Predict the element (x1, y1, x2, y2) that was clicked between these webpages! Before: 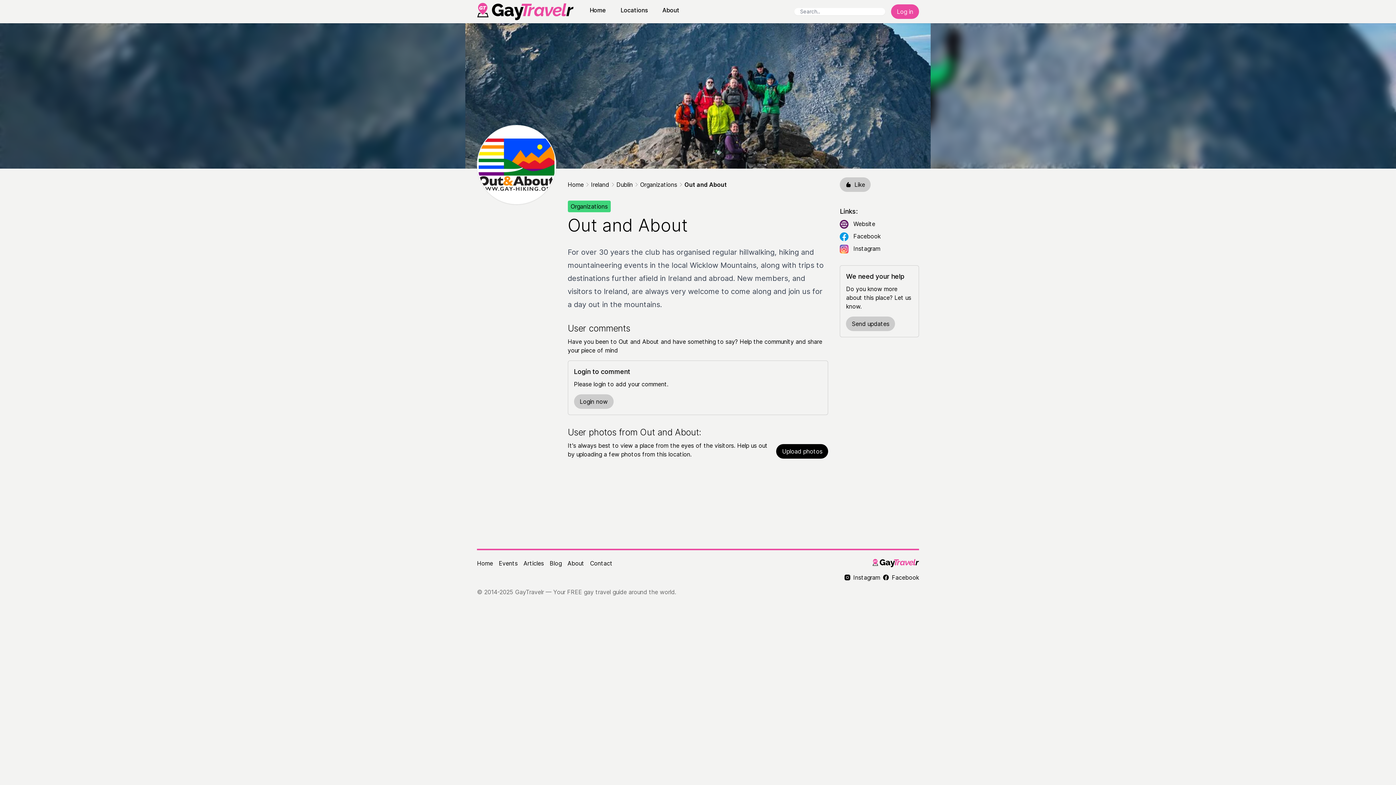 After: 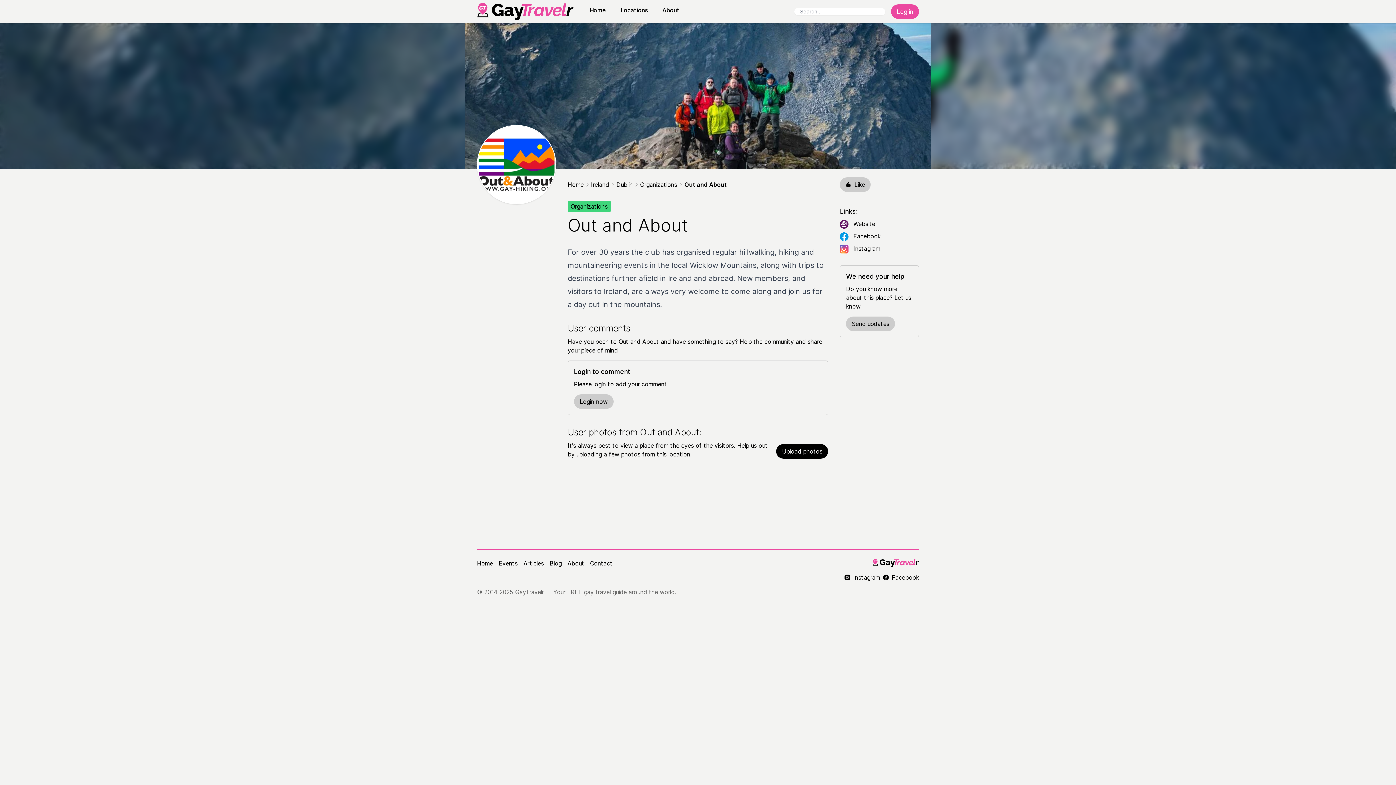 Action: bbox: (684, 180, 727, 189) label: Out and About